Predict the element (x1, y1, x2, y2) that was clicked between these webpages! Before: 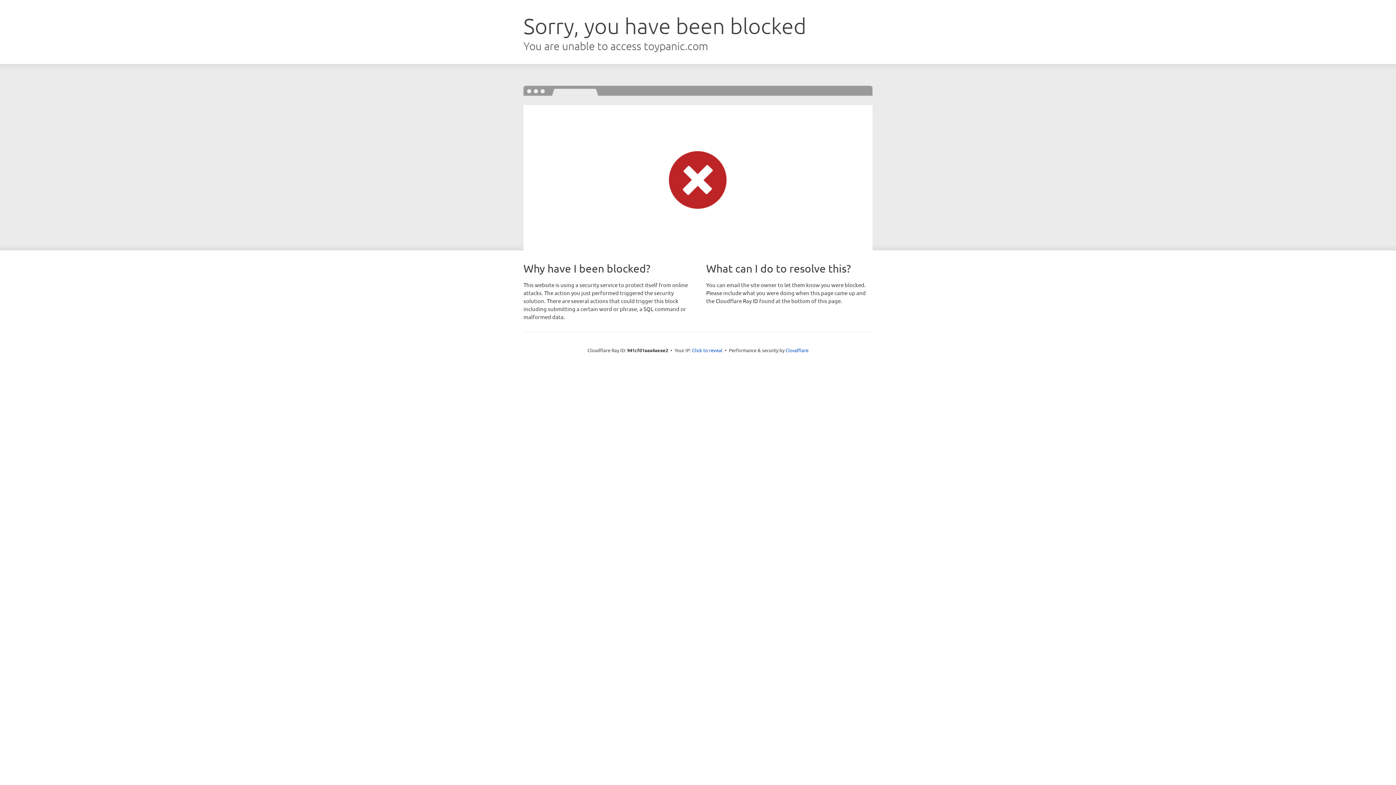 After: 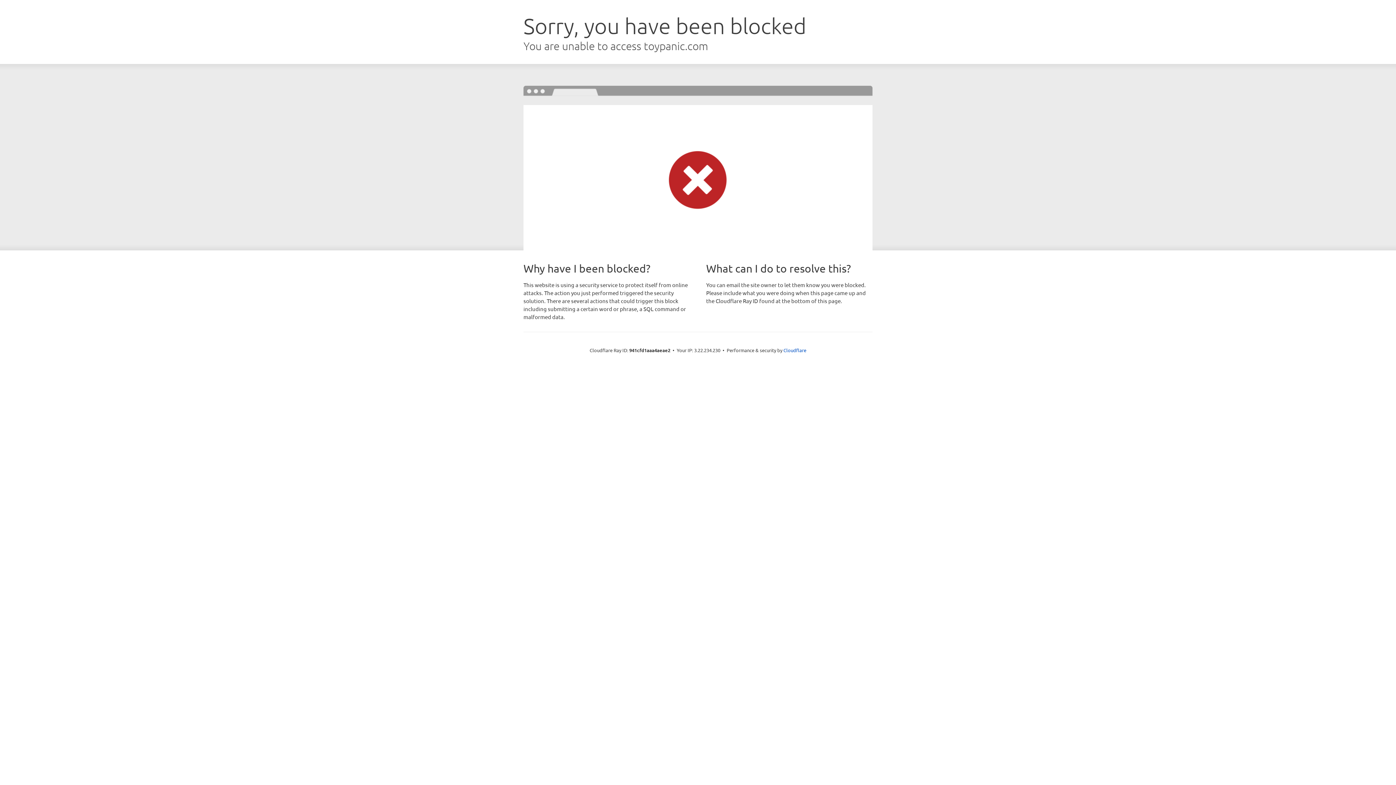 Action: bbox: (692, 346, 722, 353) label: Click to reveal